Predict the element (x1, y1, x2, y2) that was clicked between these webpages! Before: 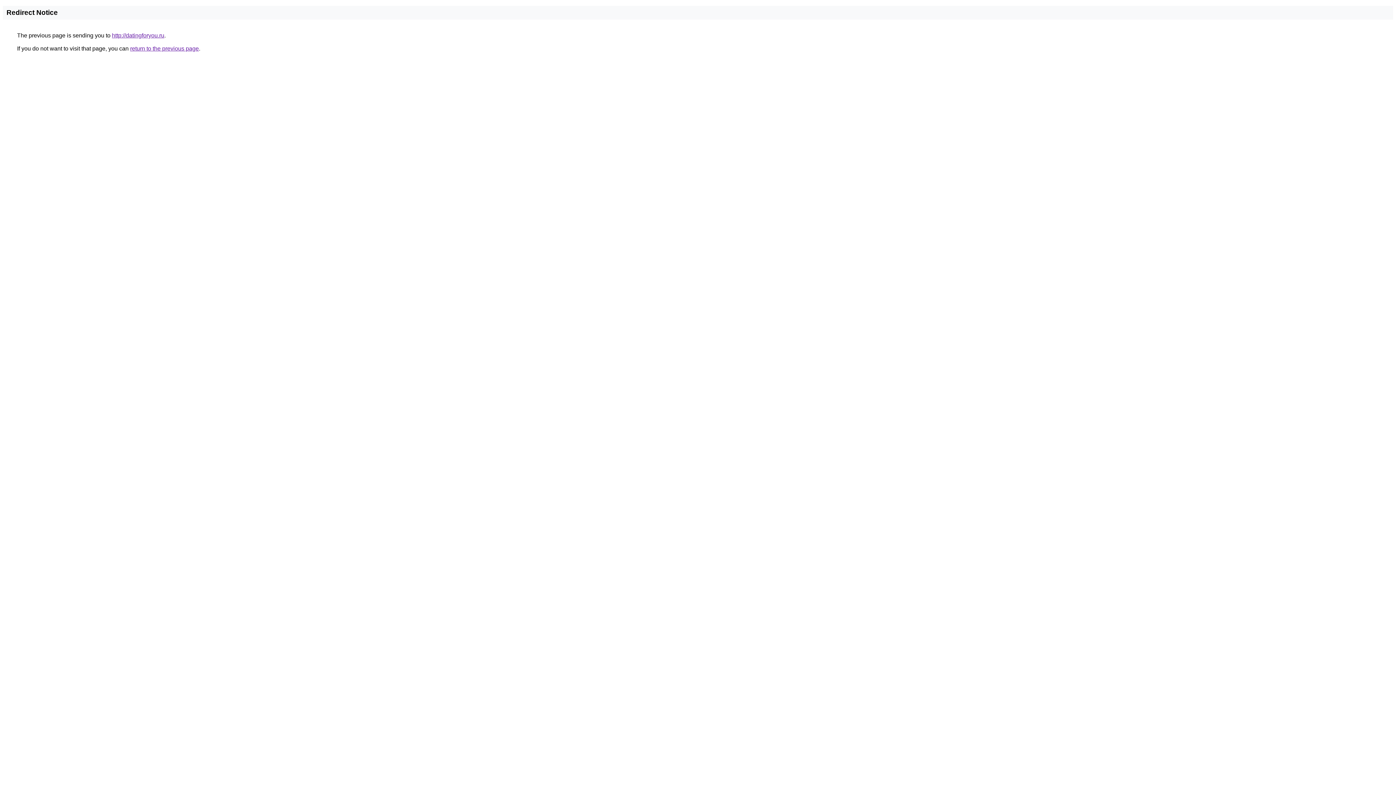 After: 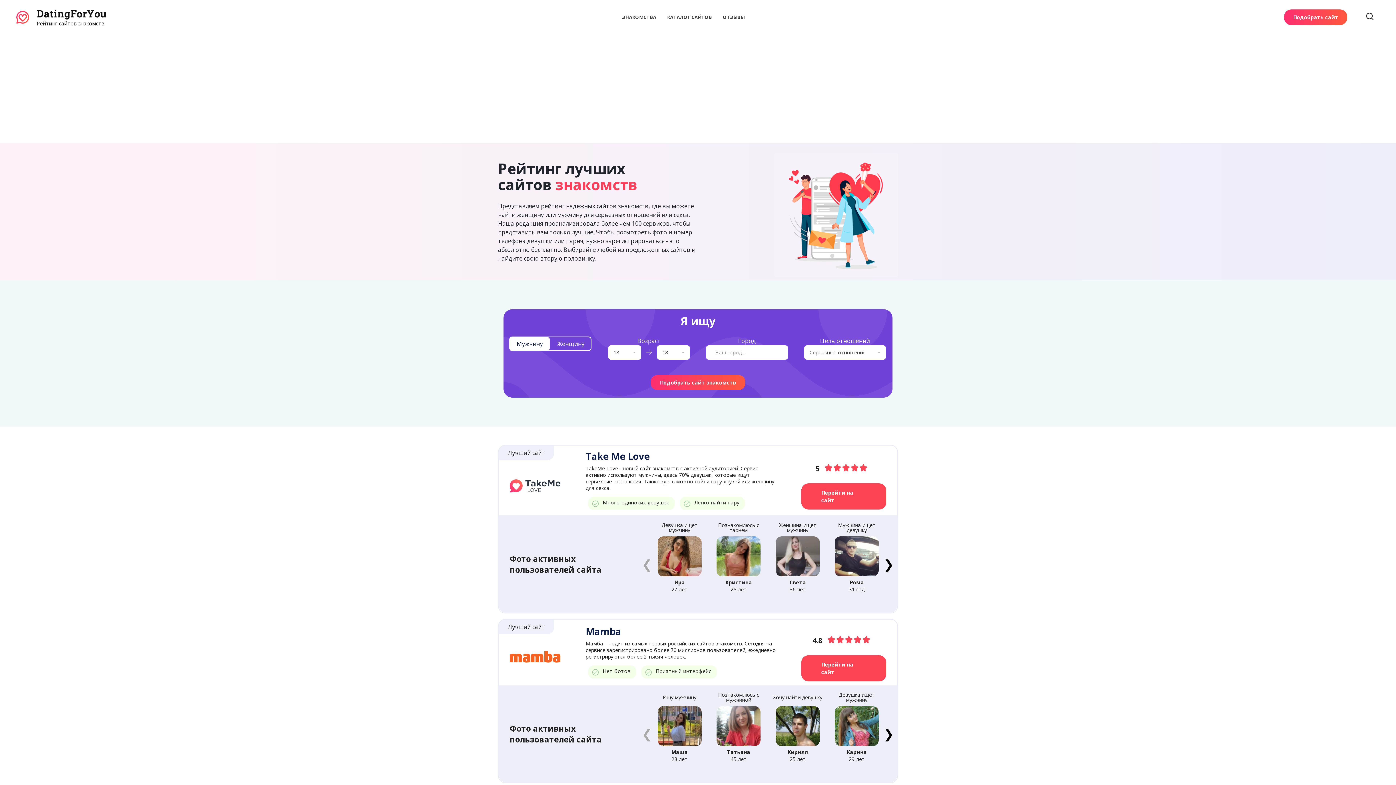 Action: bbox: (112, 32, 164, 38) label: http://datingforyou.ru